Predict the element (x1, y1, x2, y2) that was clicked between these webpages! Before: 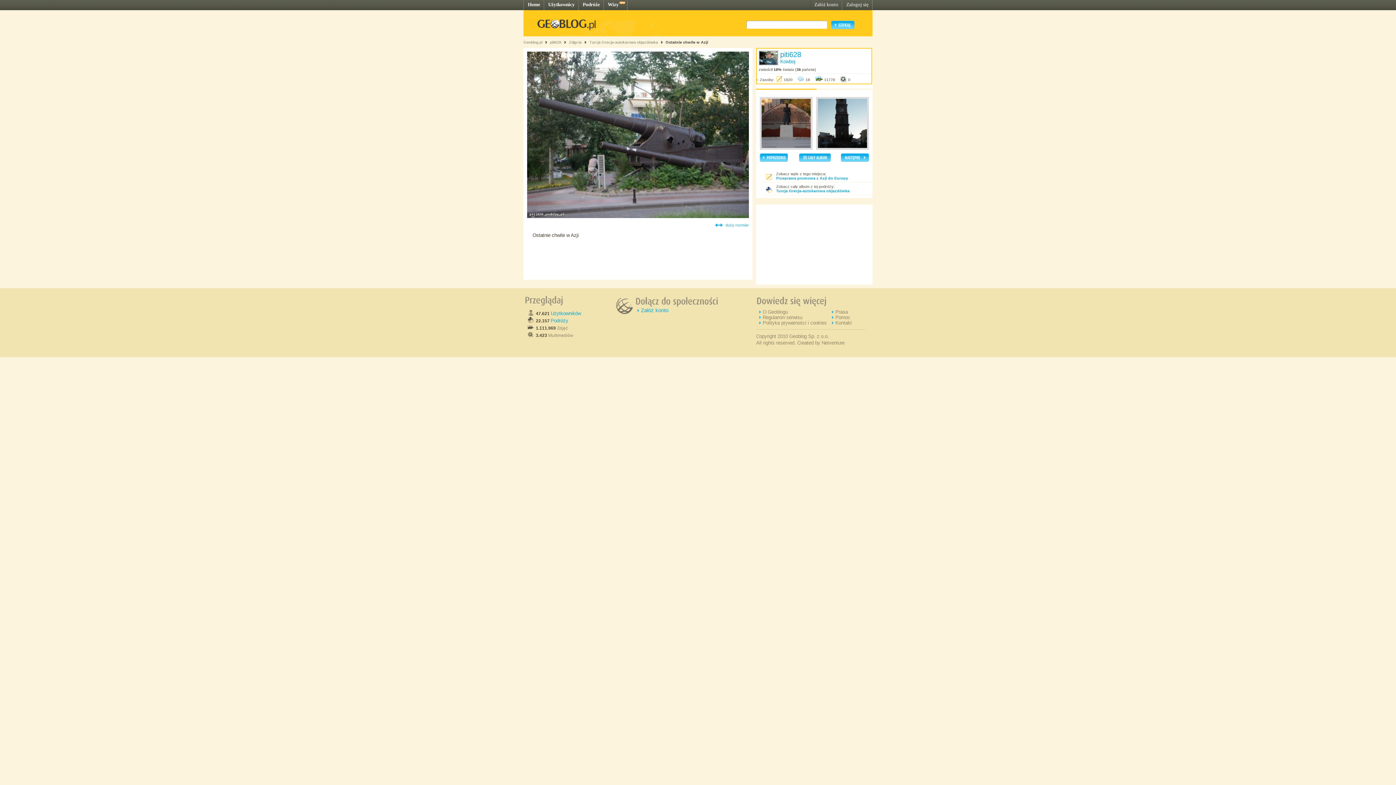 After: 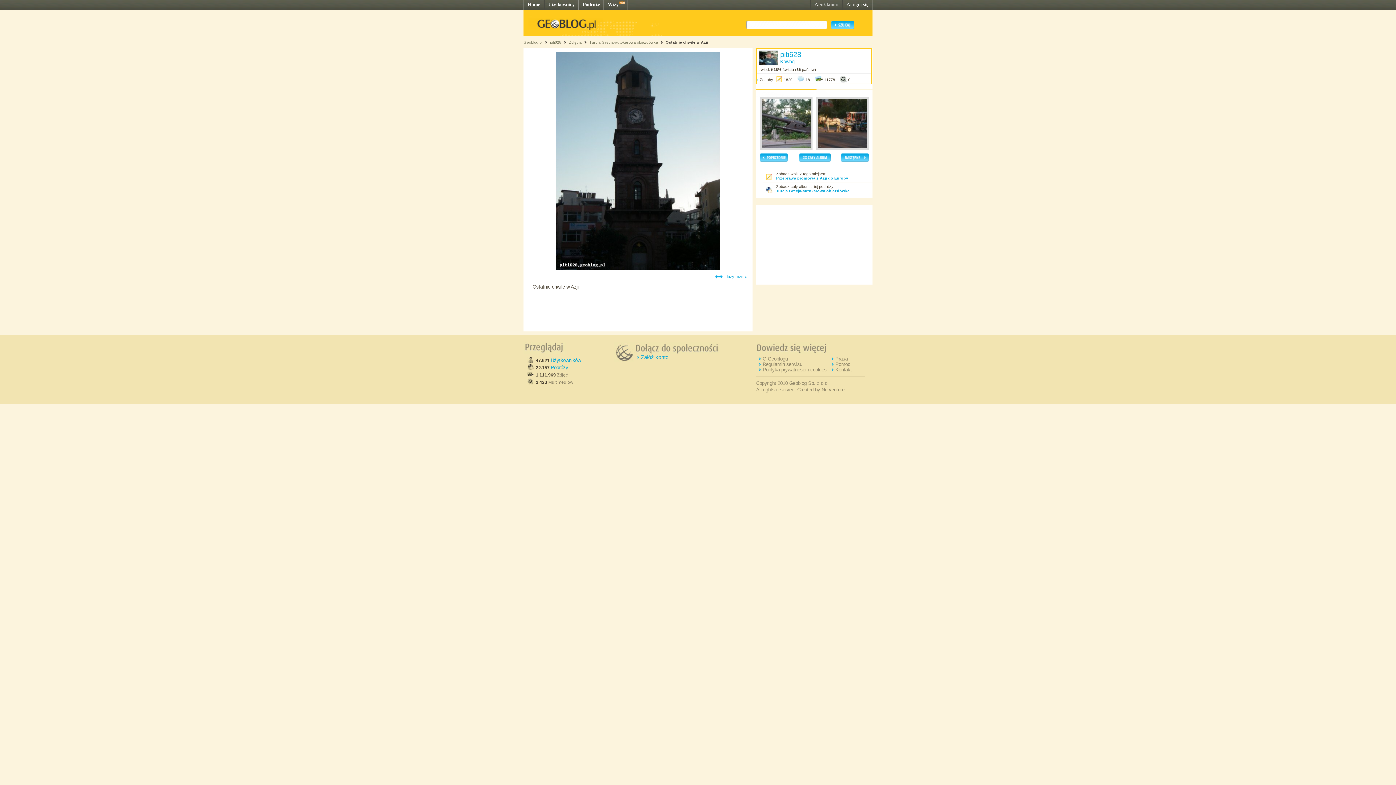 Action: bbox: (841, 158, 869, 162)